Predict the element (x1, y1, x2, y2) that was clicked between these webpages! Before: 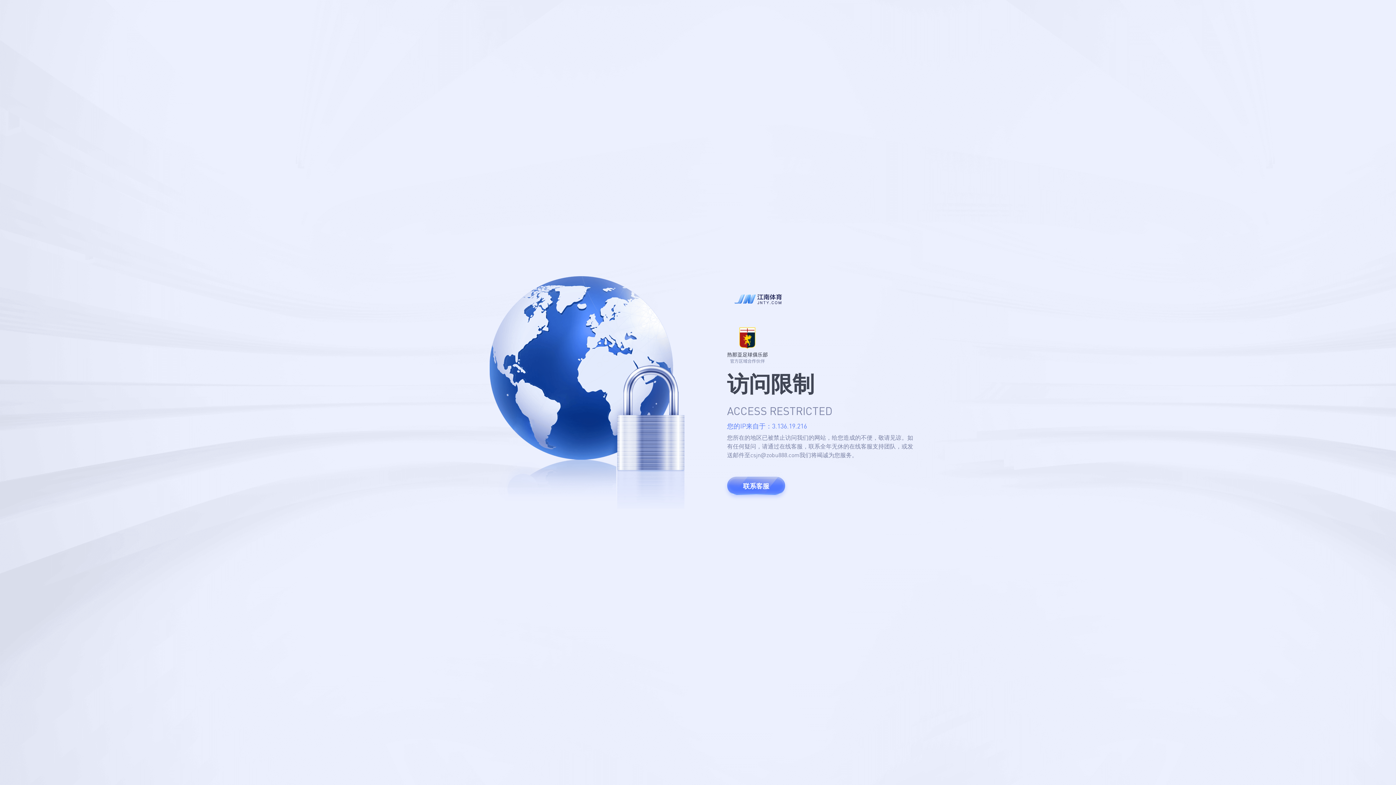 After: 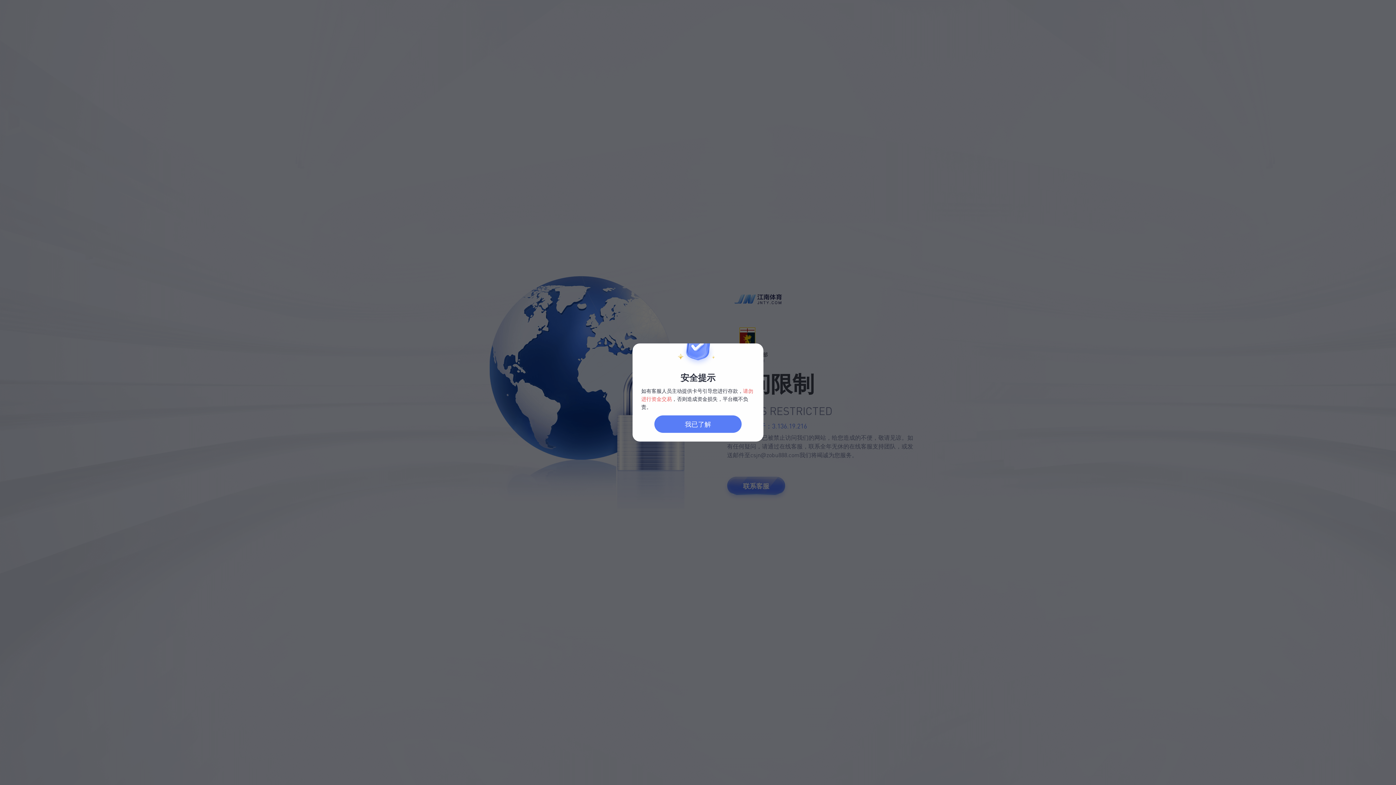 Action: label: 联系客服 bbox: (727, 477, 785, 495)